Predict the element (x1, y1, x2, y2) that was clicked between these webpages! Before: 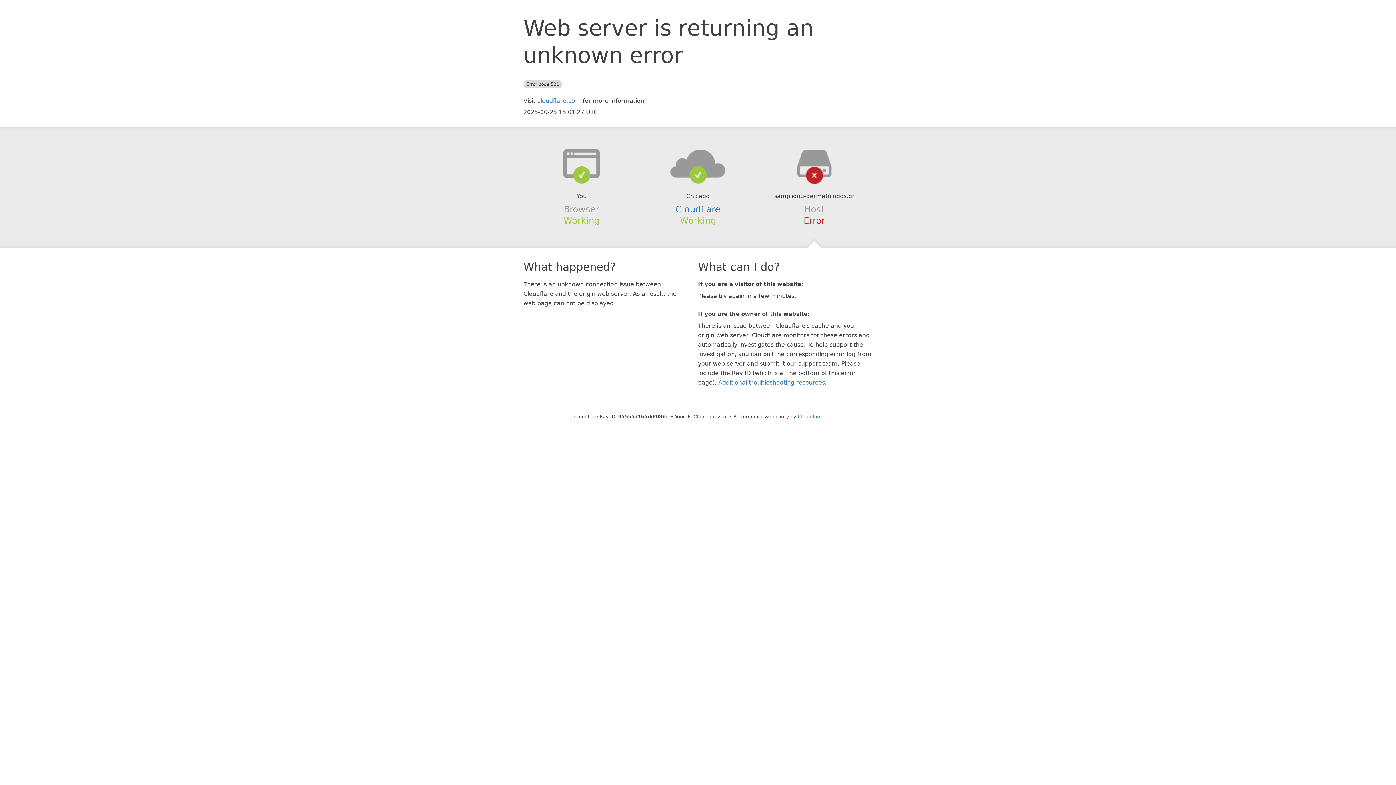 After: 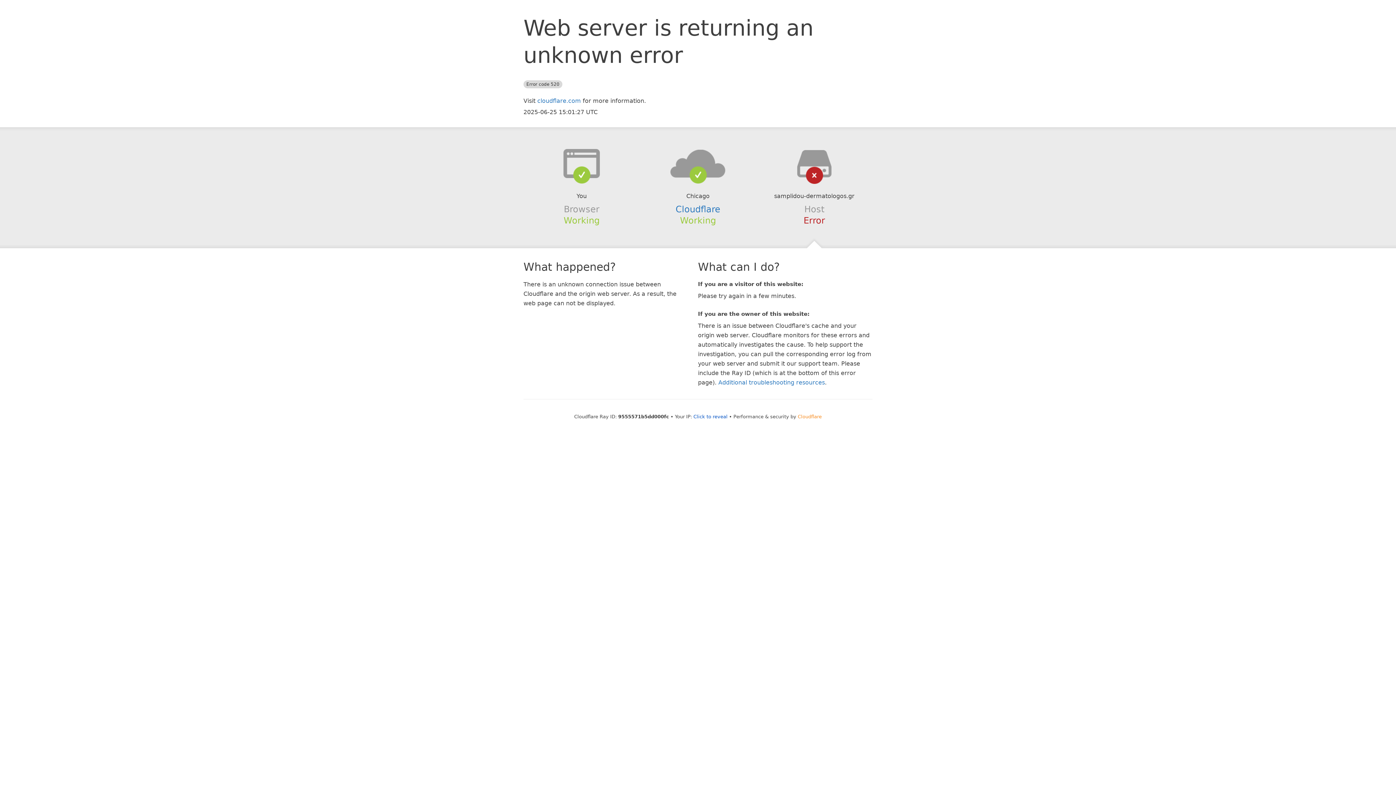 Action: bbox: (798, 414, 822, 419) label: Cloudflare